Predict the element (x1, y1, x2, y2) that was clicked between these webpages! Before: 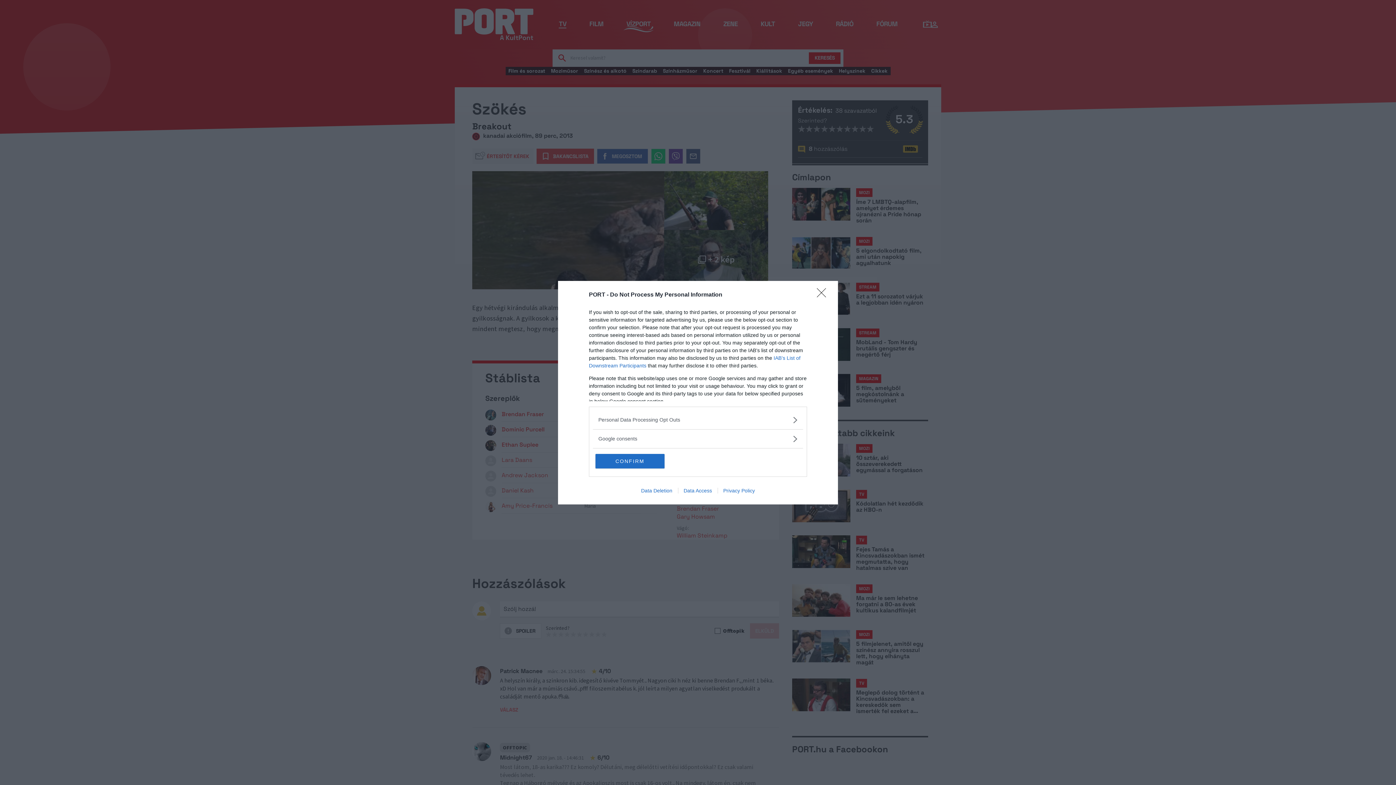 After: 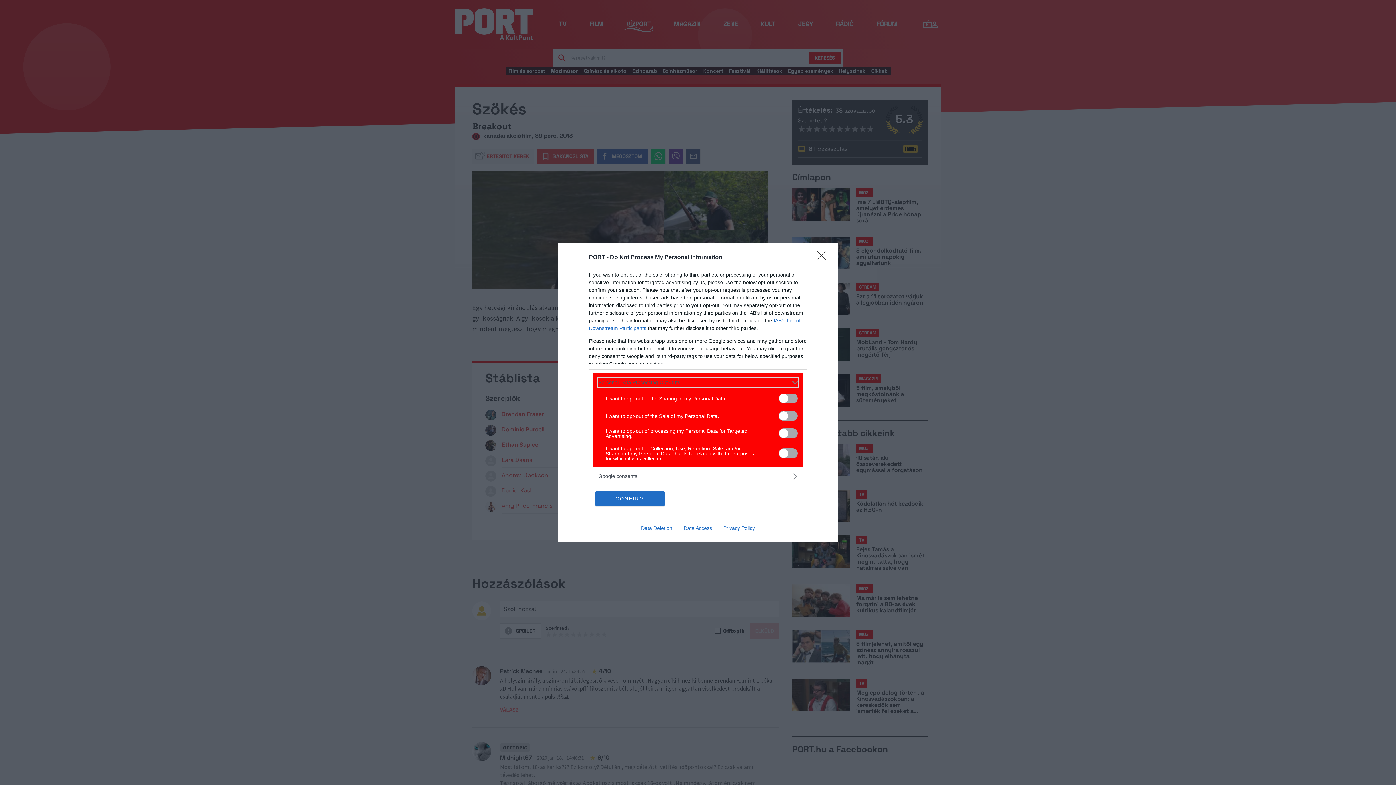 Action: bbox: (598, 416, 797, 423) label: Opt-Outs